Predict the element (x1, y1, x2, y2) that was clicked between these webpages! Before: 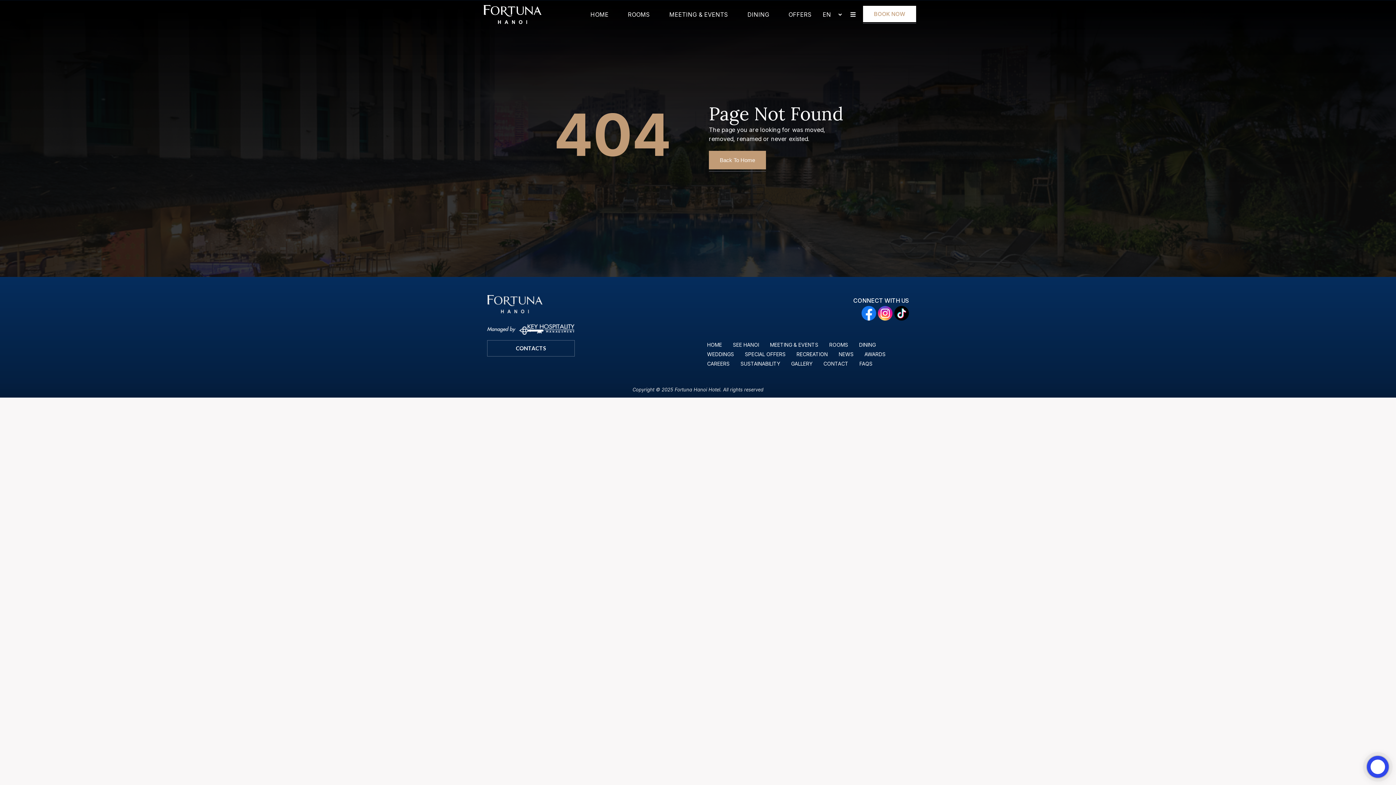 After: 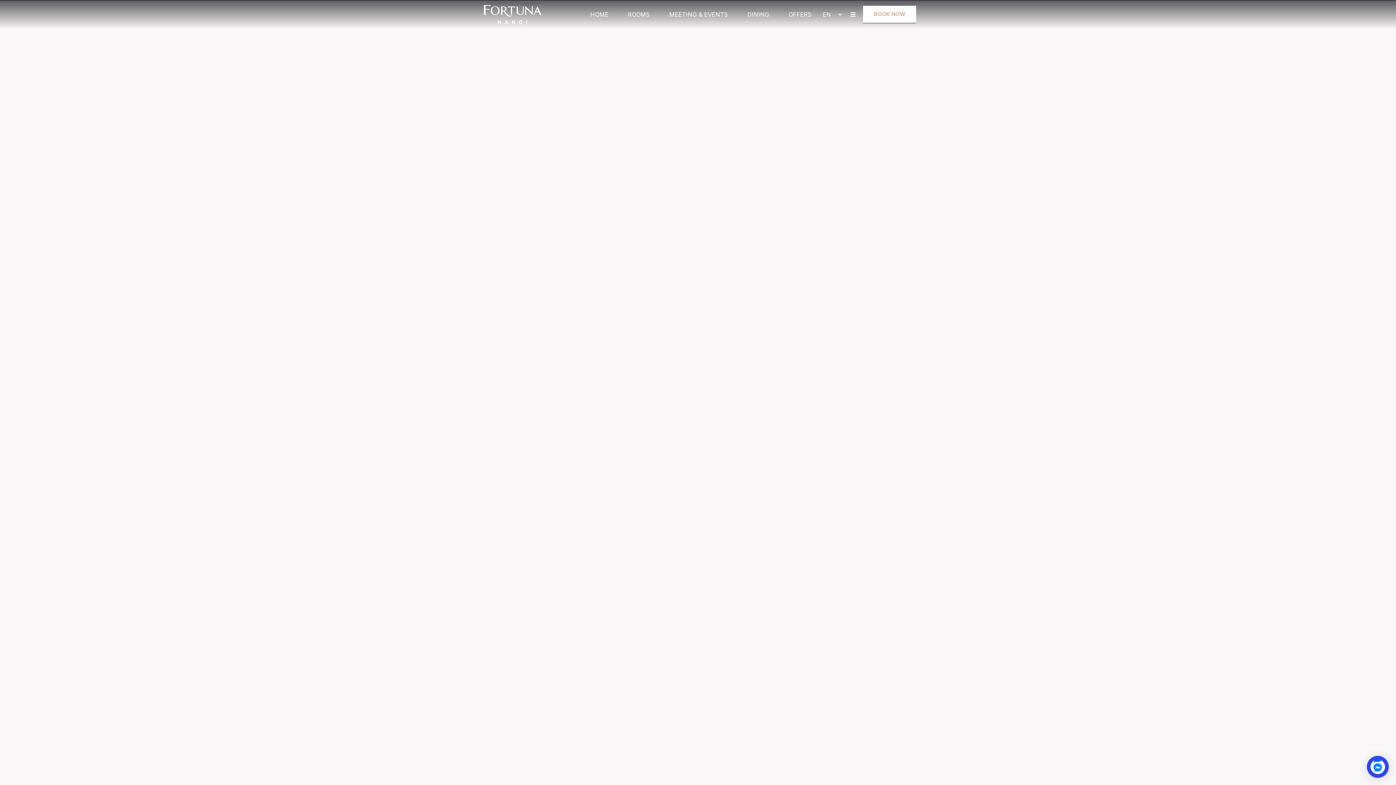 Action: label: AWARDS bbox: (859, 349, 891, 359)